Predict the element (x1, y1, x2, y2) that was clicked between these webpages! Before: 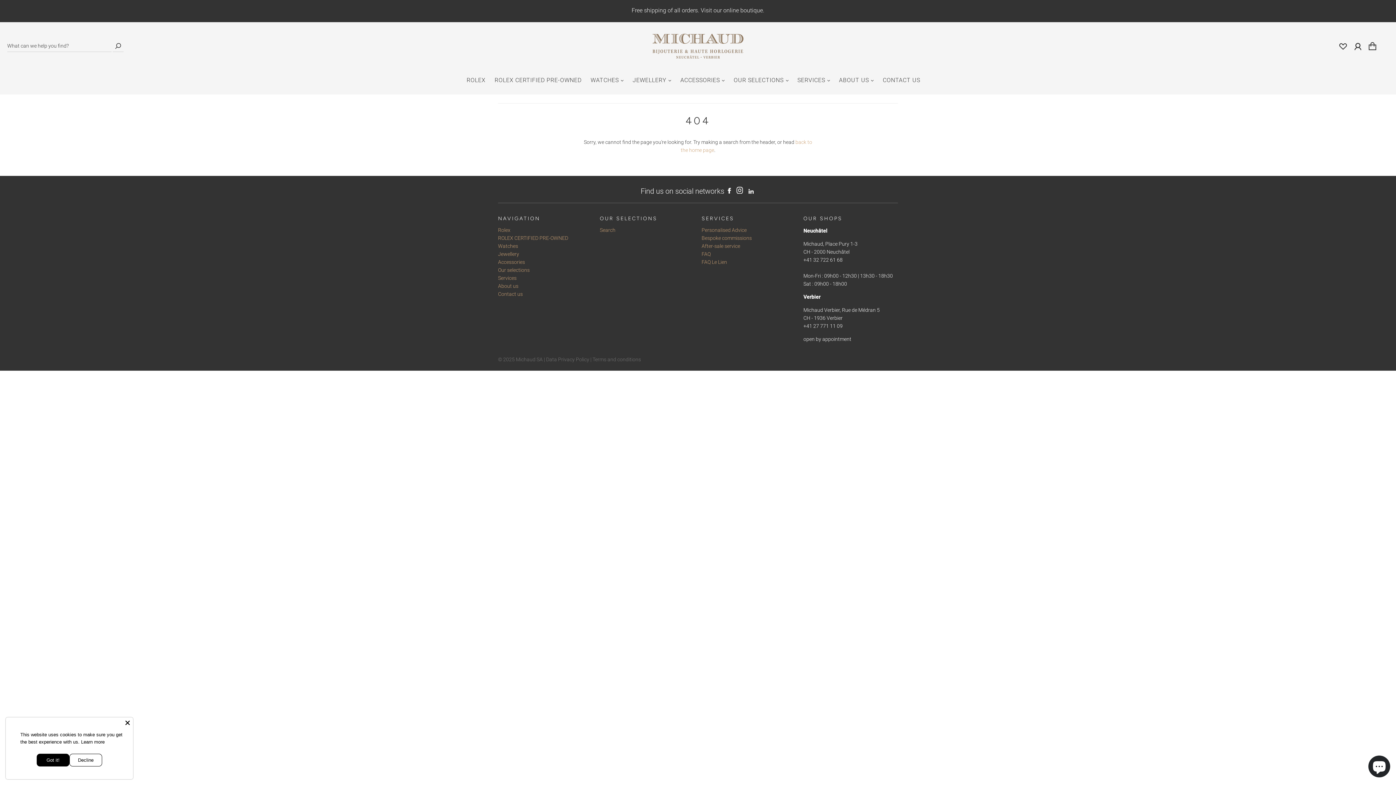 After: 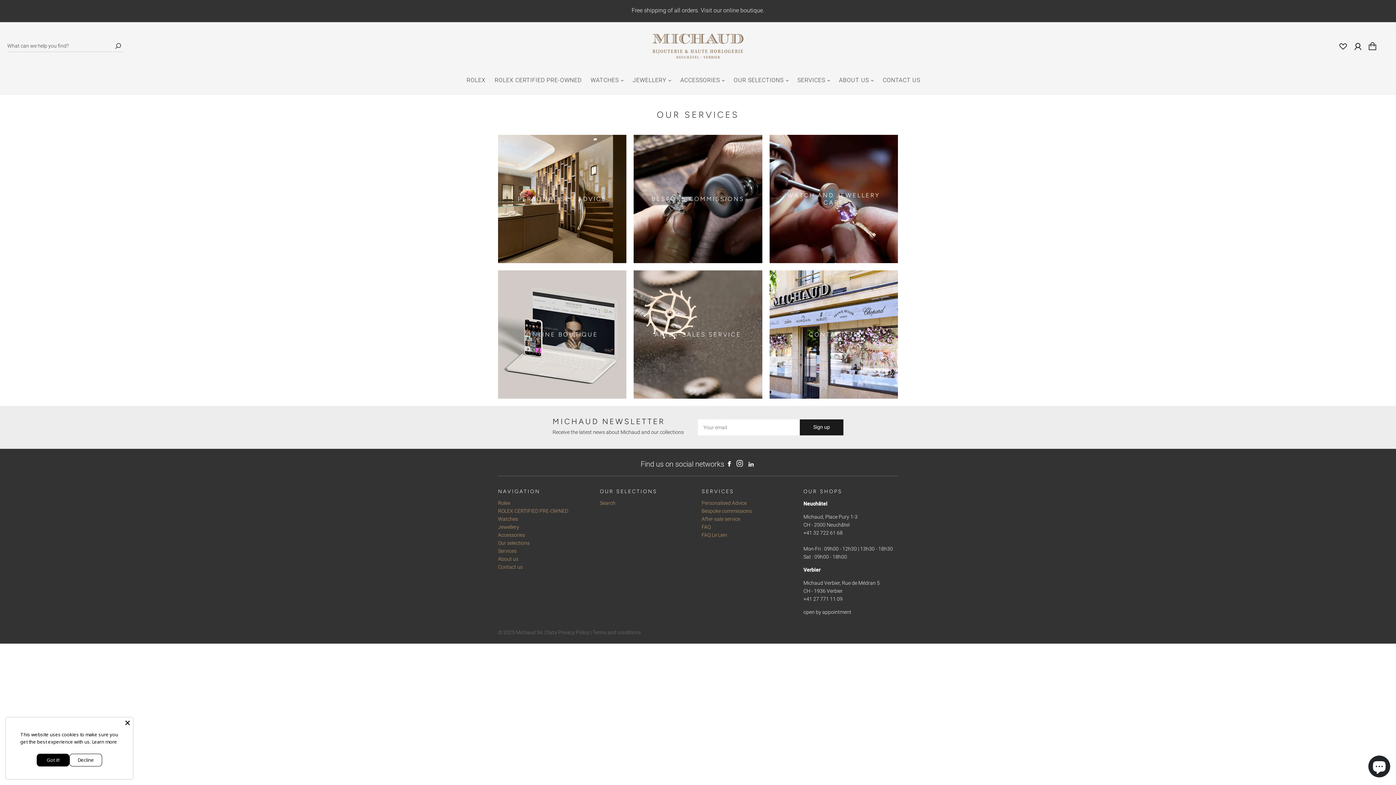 Action: label: ROLEX CERTIFIED PRE-OWNED bbox: (494, 75, 581, 84)